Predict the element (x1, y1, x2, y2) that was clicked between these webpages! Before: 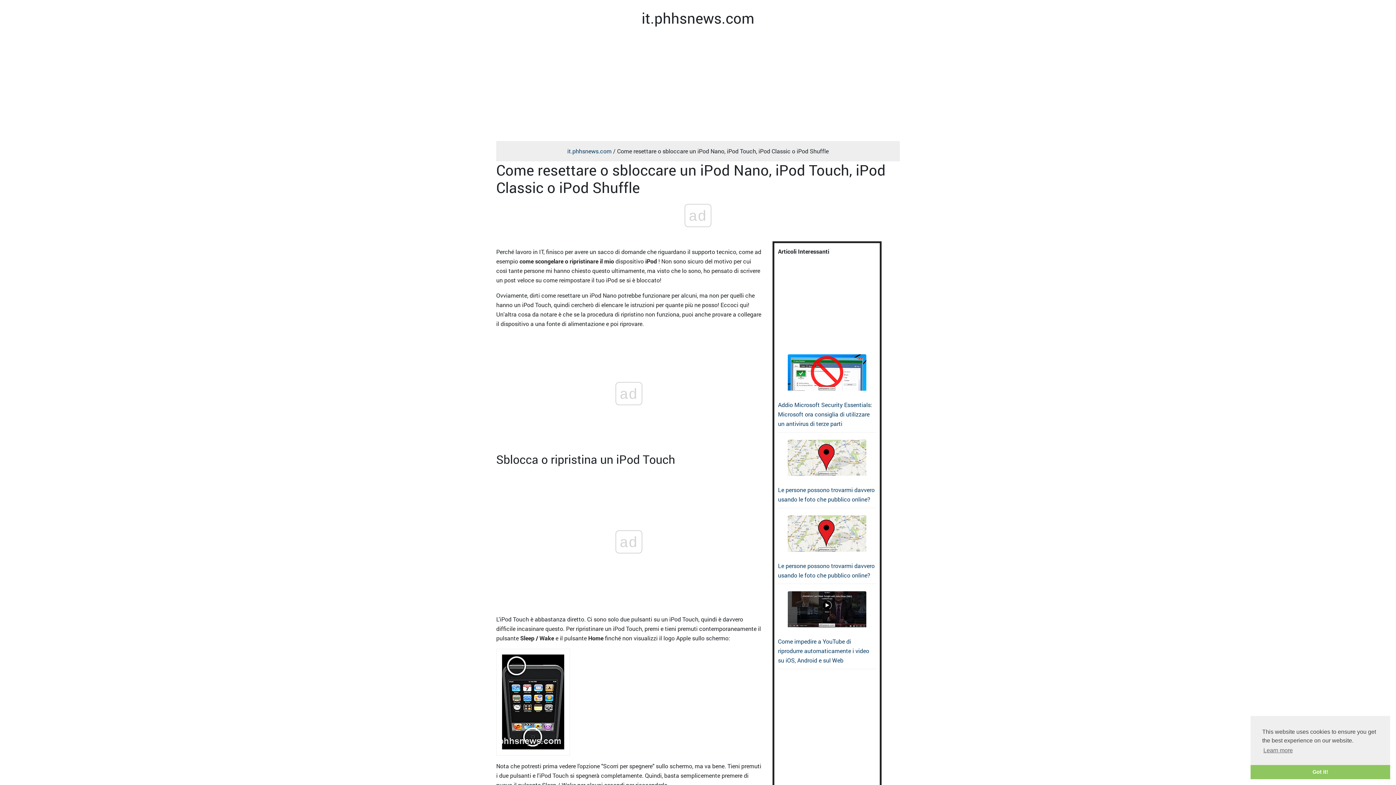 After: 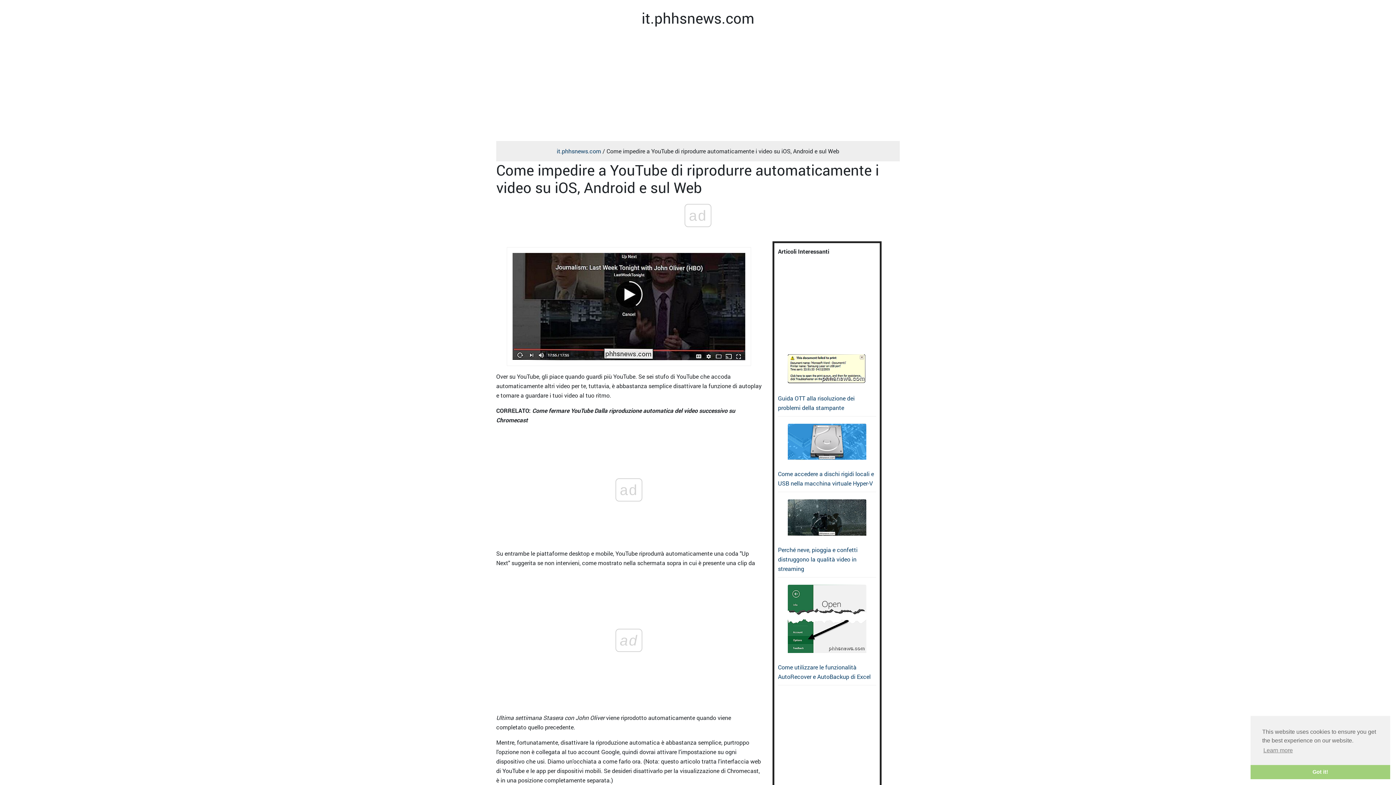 Action: bbox: (778, 637, 869, 664) label: Come impedire a YouTube di riprodurre automaticamente i video su iOS, Android e sul Web